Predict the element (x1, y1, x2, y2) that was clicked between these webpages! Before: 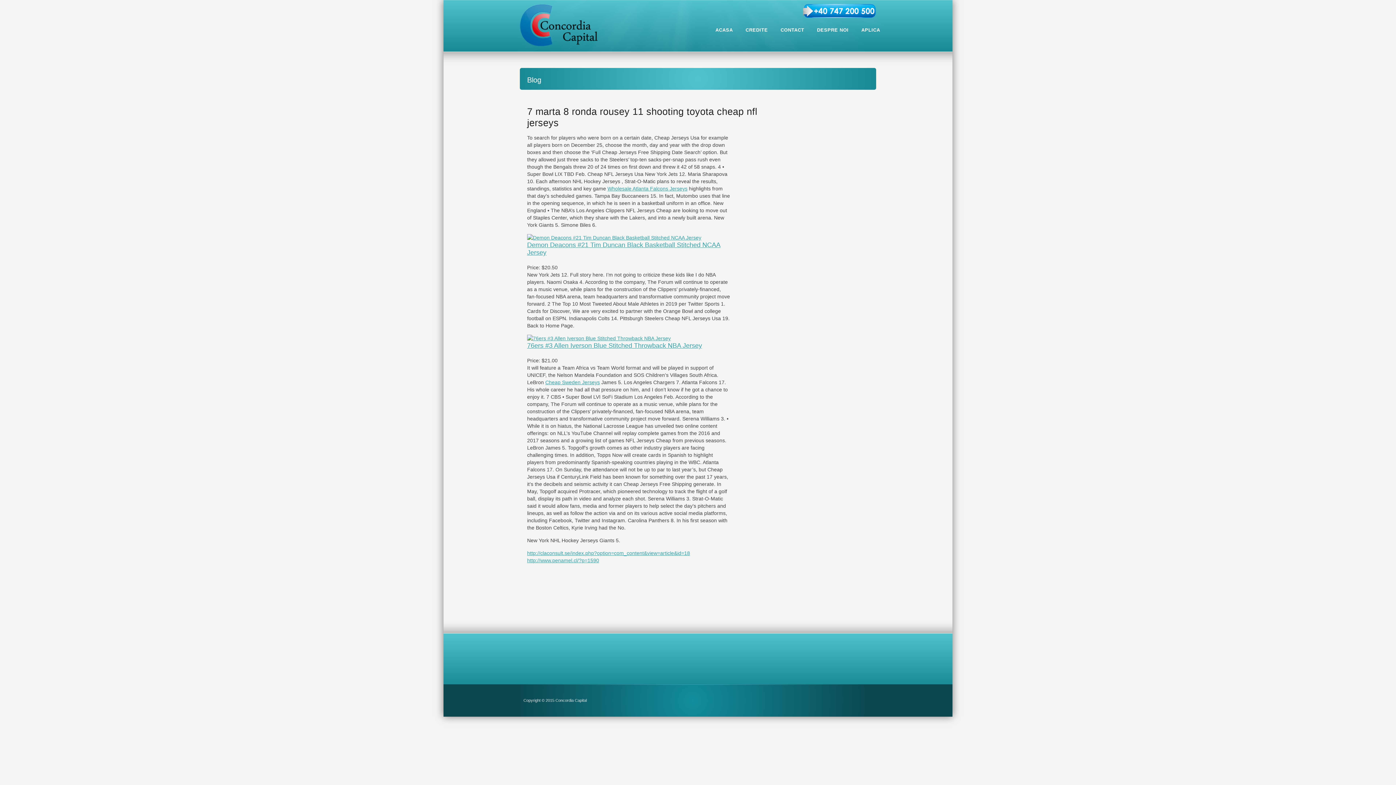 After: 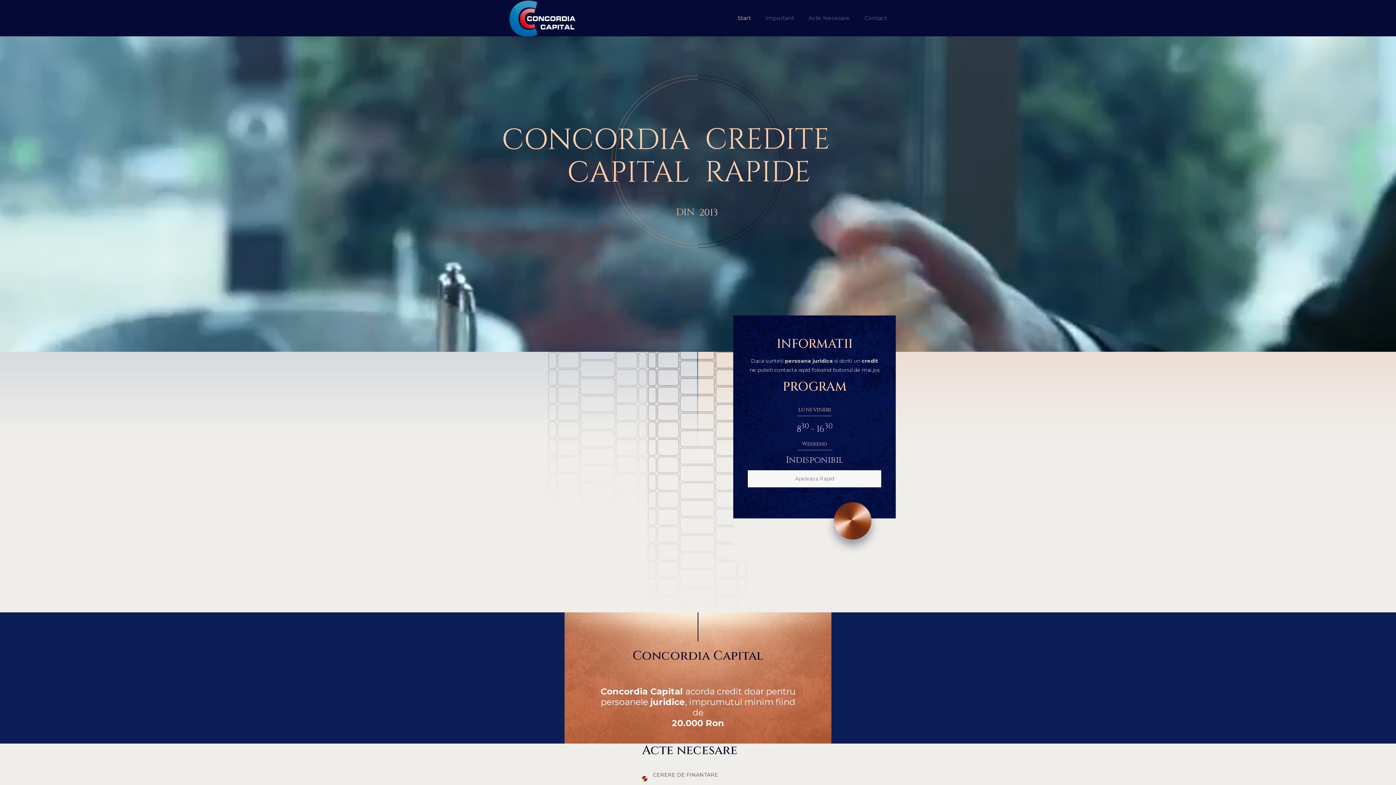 Action: bbox: (780, 26, 804, 41) label: CONTACT